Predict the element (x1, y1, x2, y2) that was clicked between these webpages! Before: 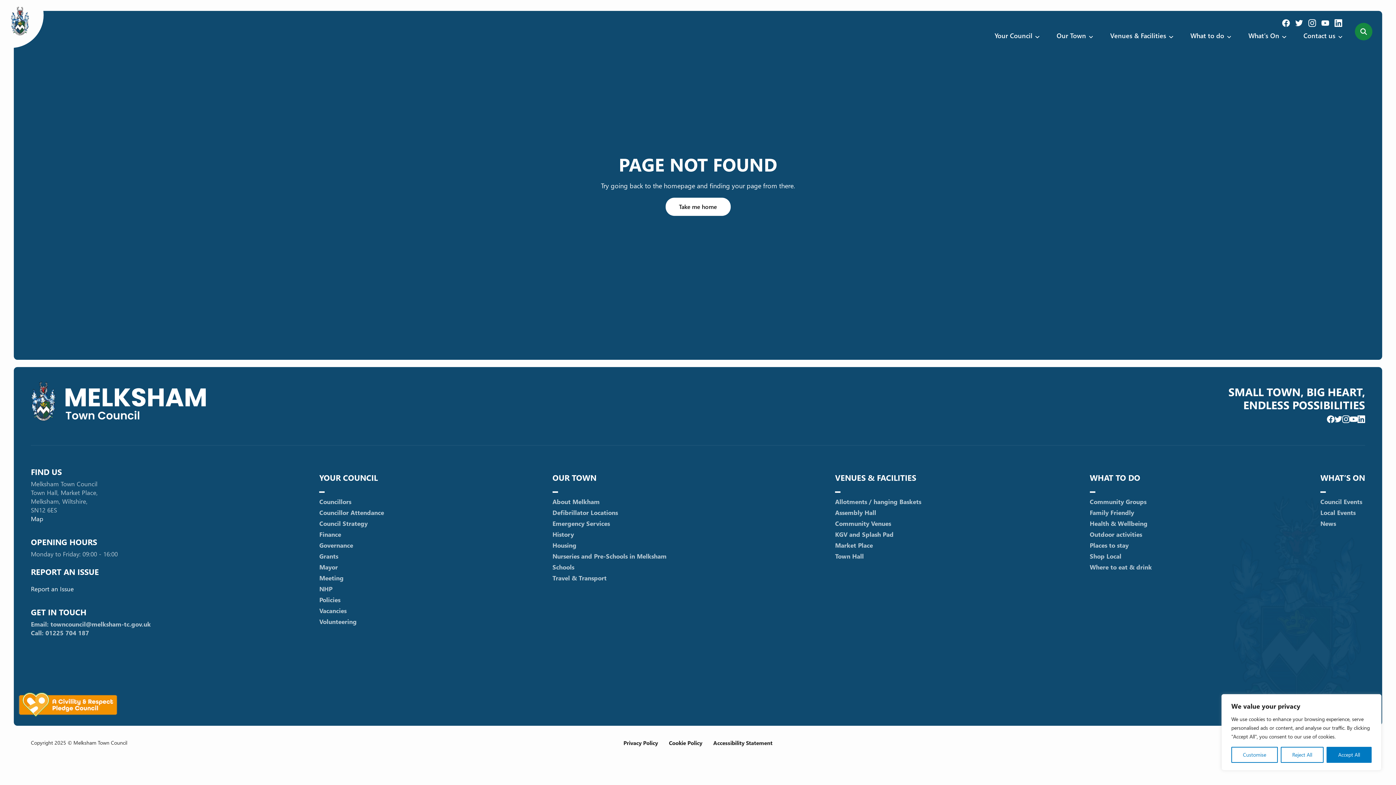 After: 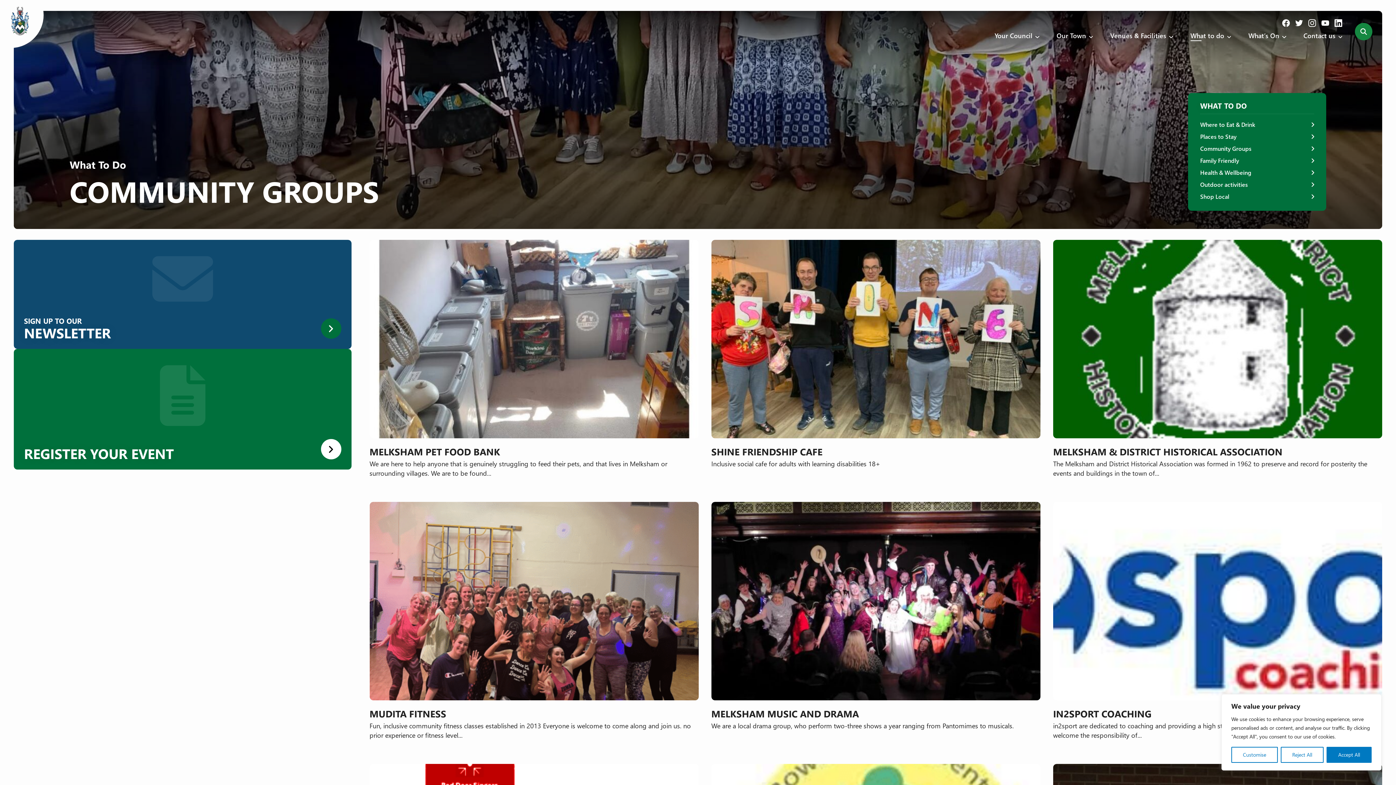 Action: bbox: (1090, 497, 1146, 506) label: Community Groups